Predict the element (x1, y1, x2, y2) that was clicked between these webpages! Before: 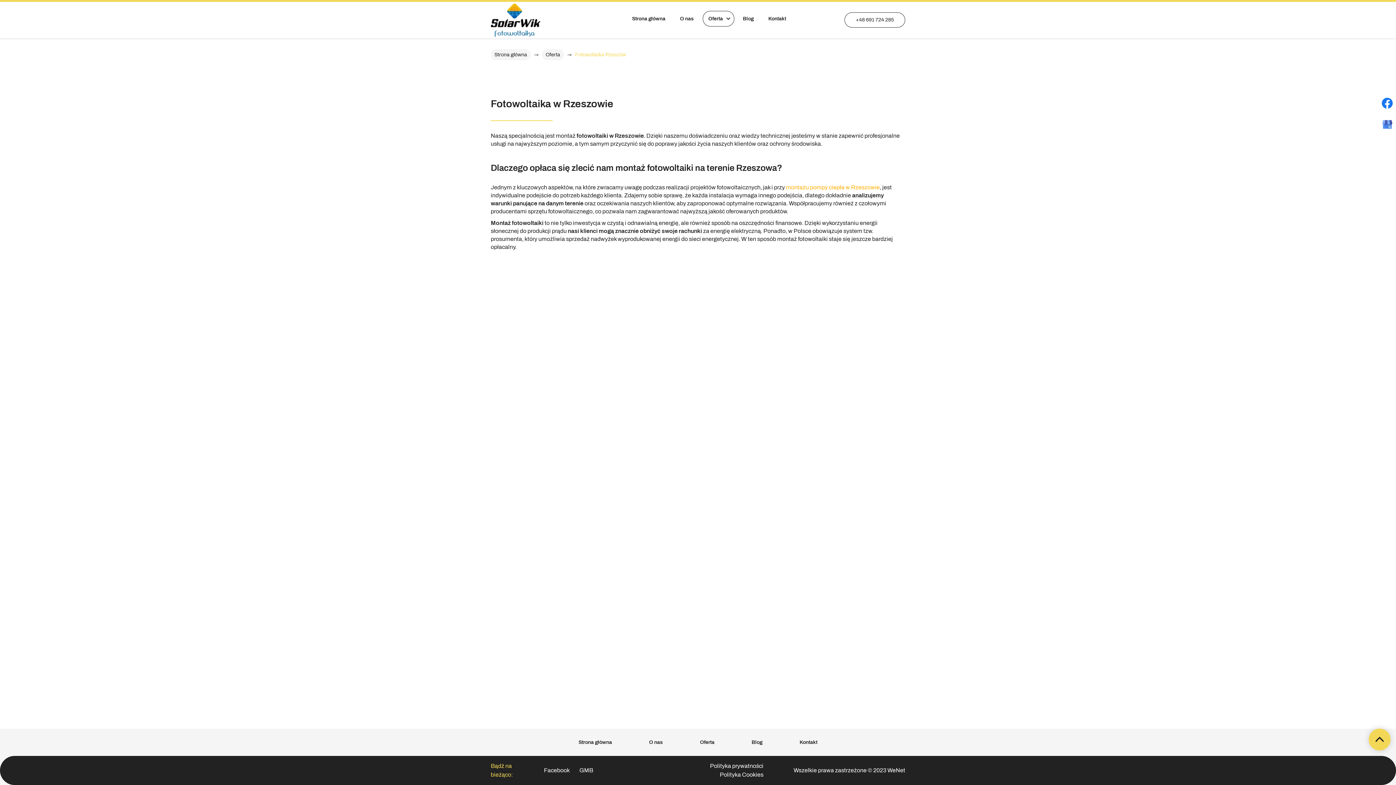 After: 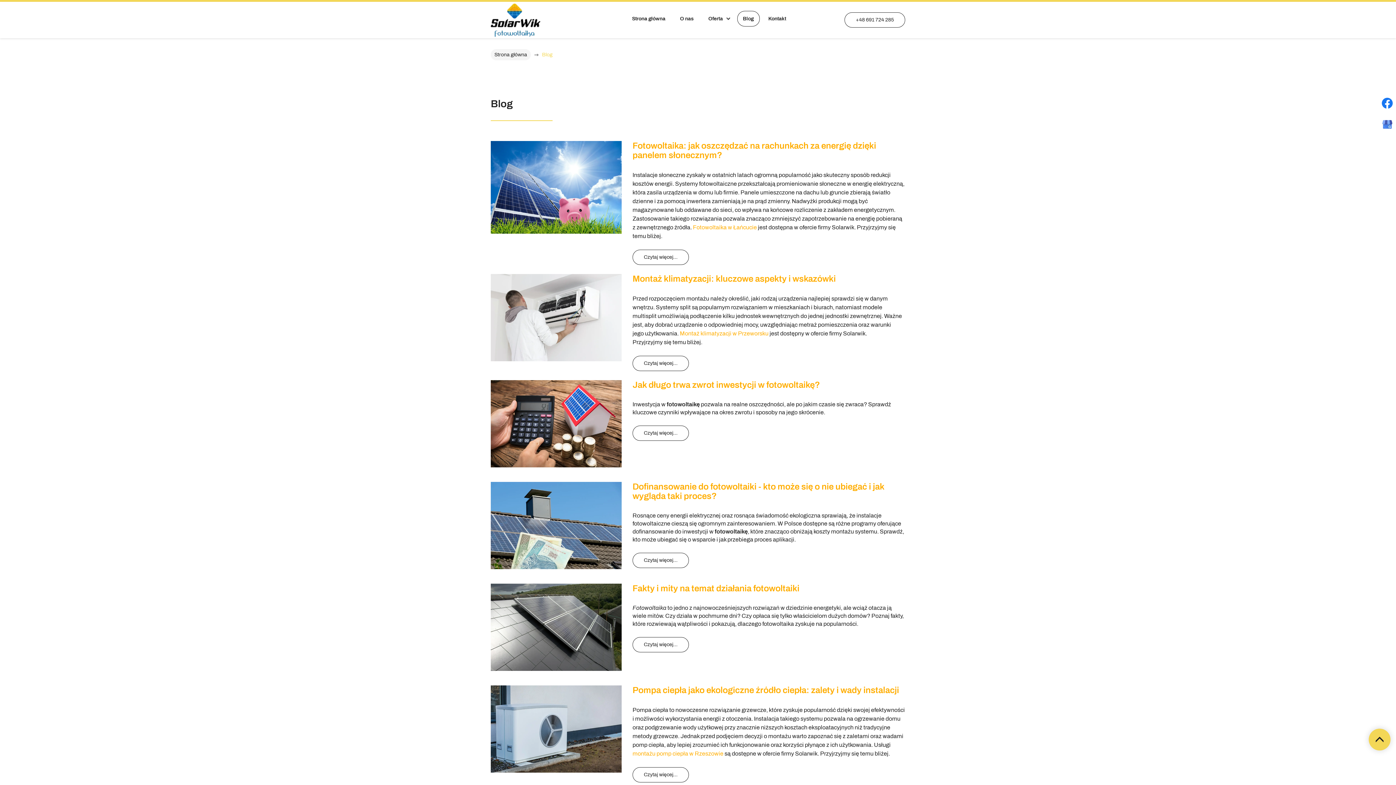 Action: label: Blog bbox: (733, 733, 780, 752)